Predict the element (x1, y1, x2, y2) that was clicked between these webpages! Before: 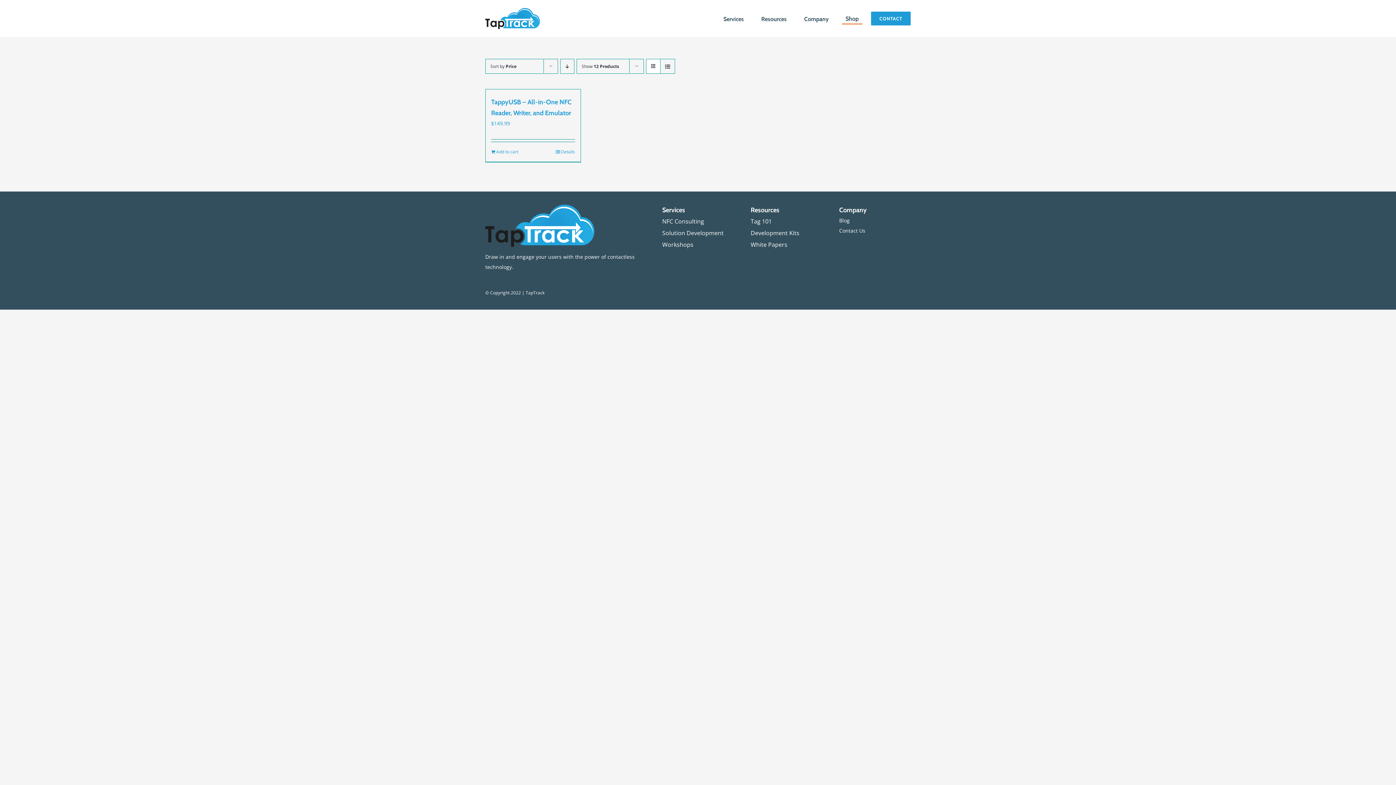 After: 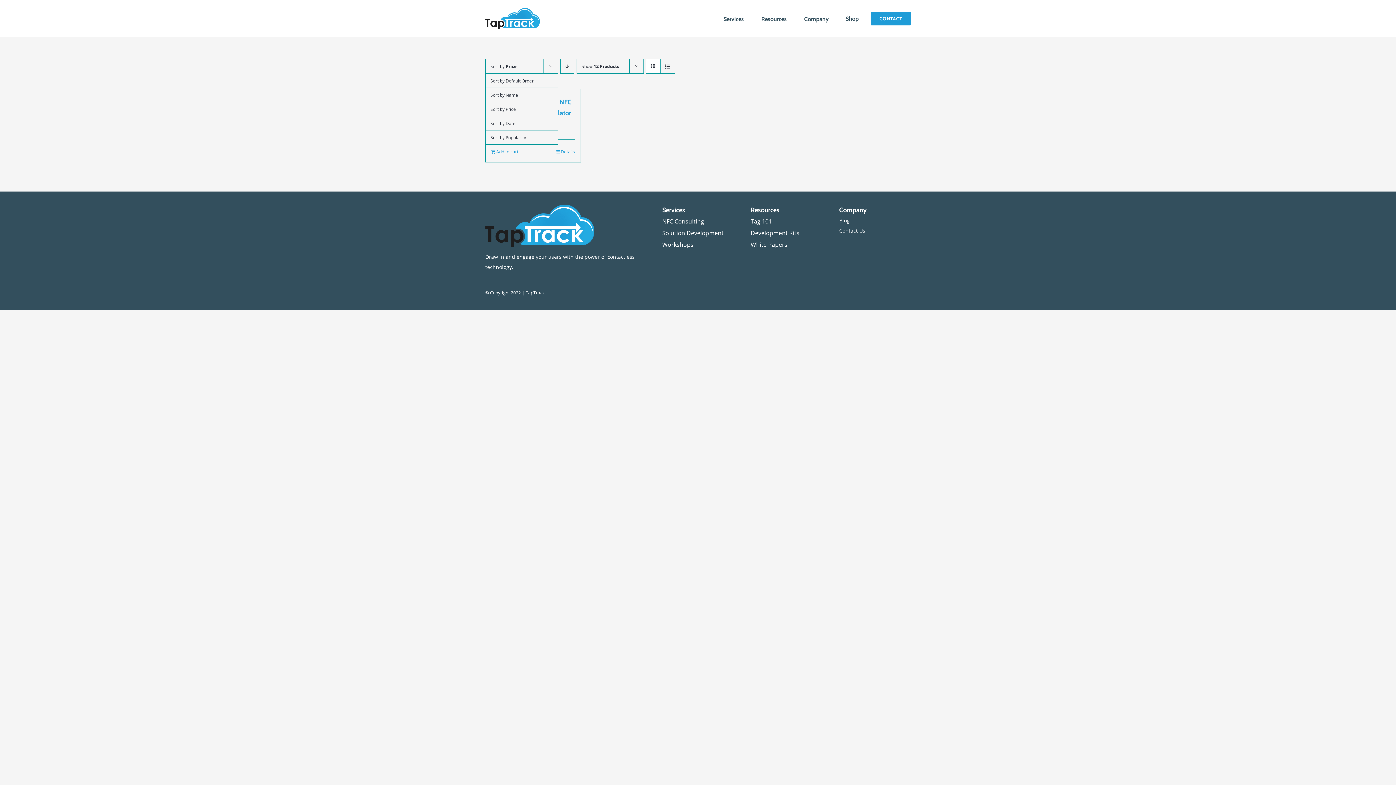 Action: bbox: (490, 63, 516, 69) label: Sort by Price